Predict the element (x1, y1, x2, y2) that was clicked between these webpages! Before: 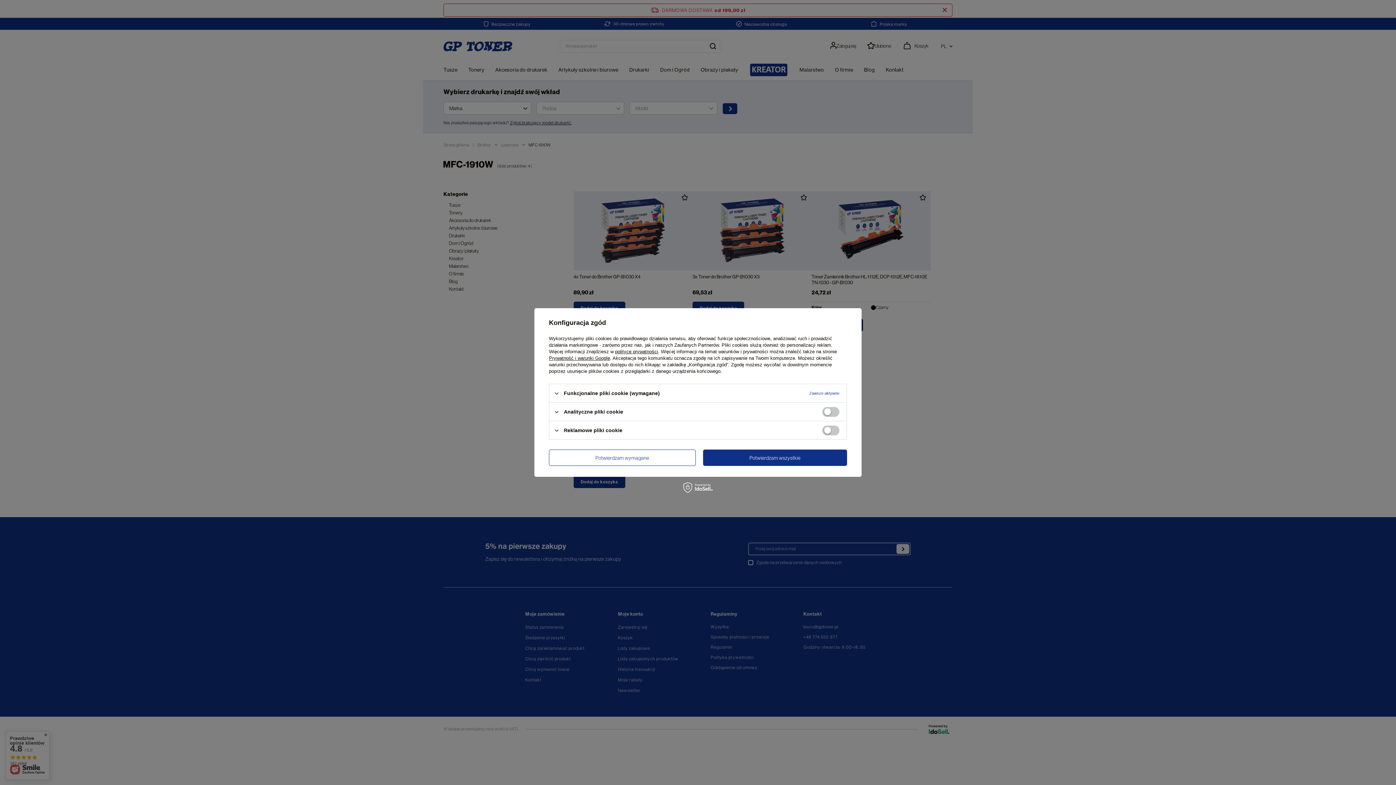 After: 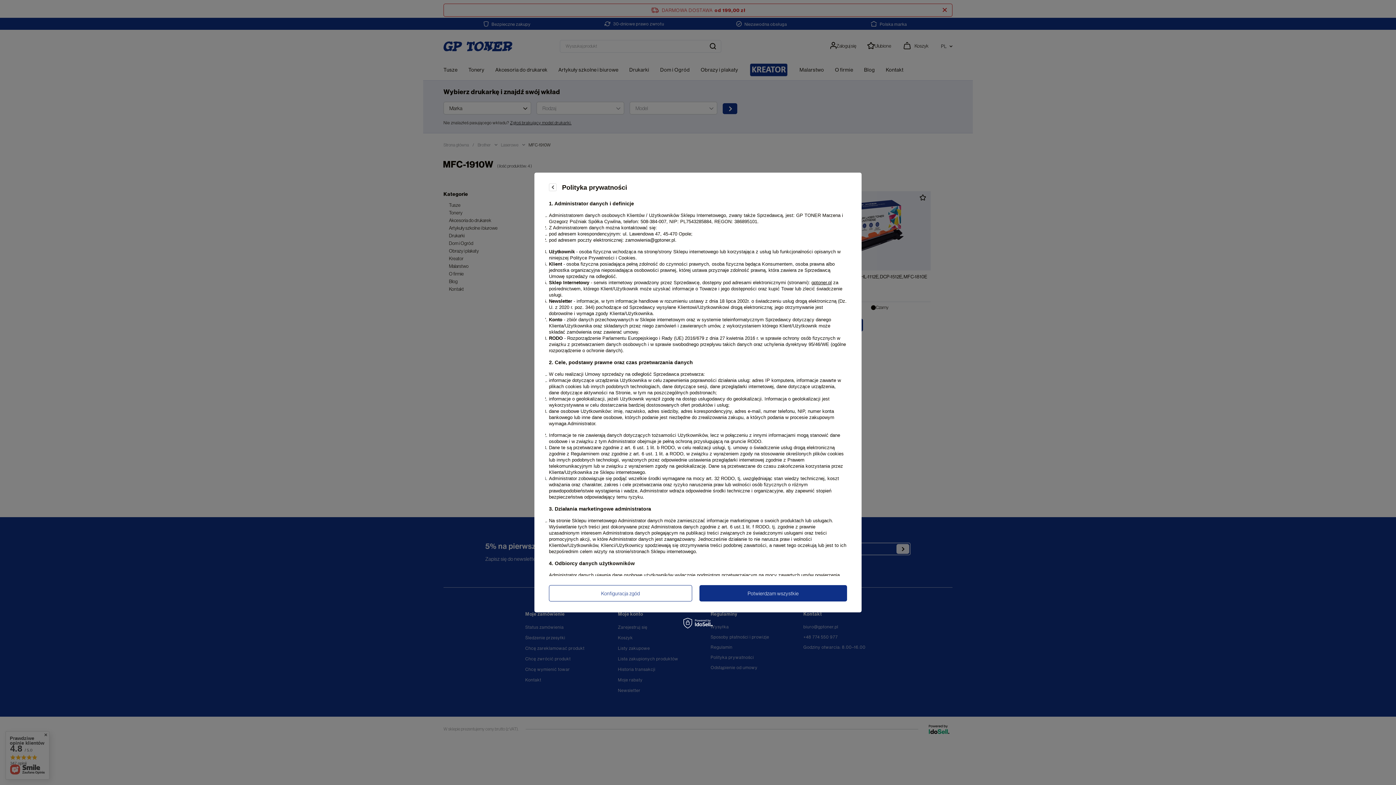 Action: bbox: (615, 349, 658, 354) label: polityce prywatności